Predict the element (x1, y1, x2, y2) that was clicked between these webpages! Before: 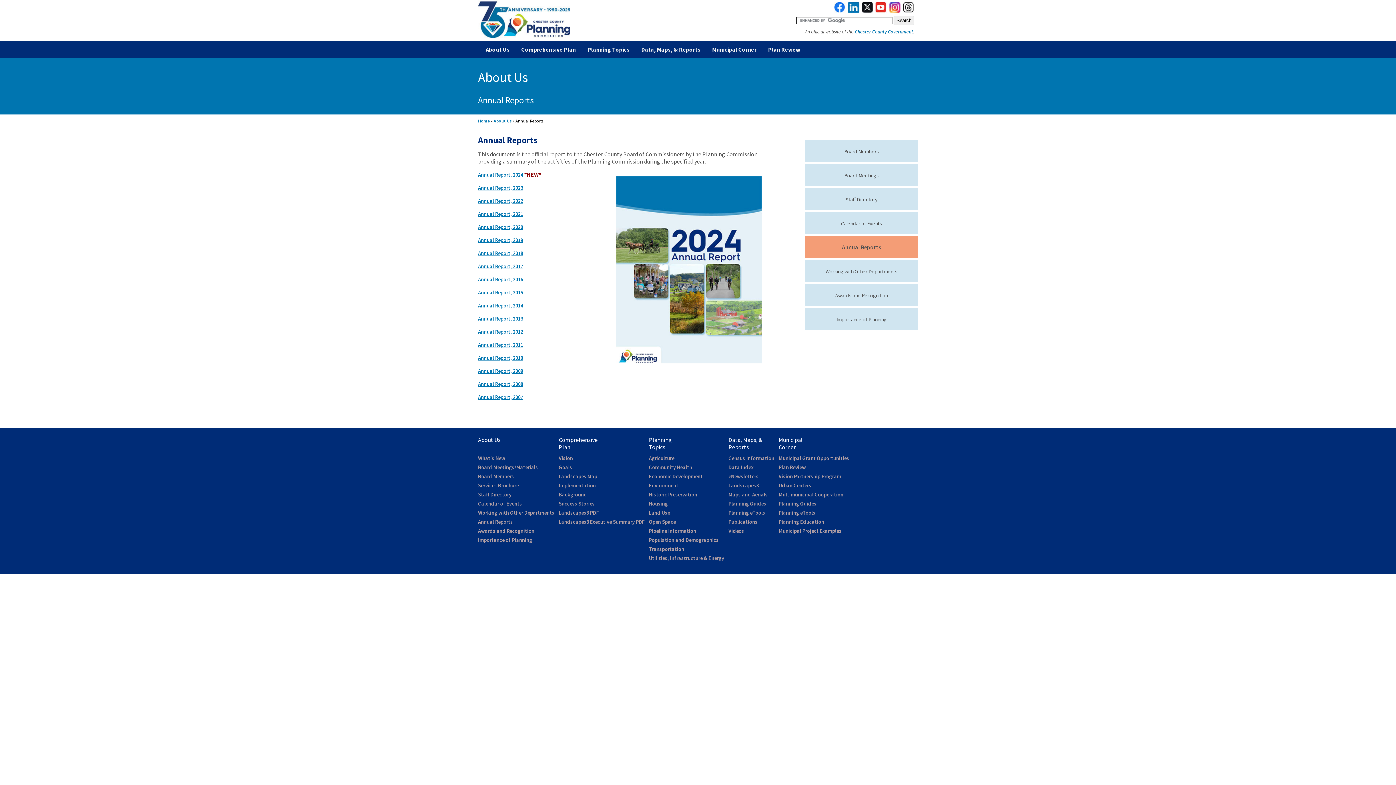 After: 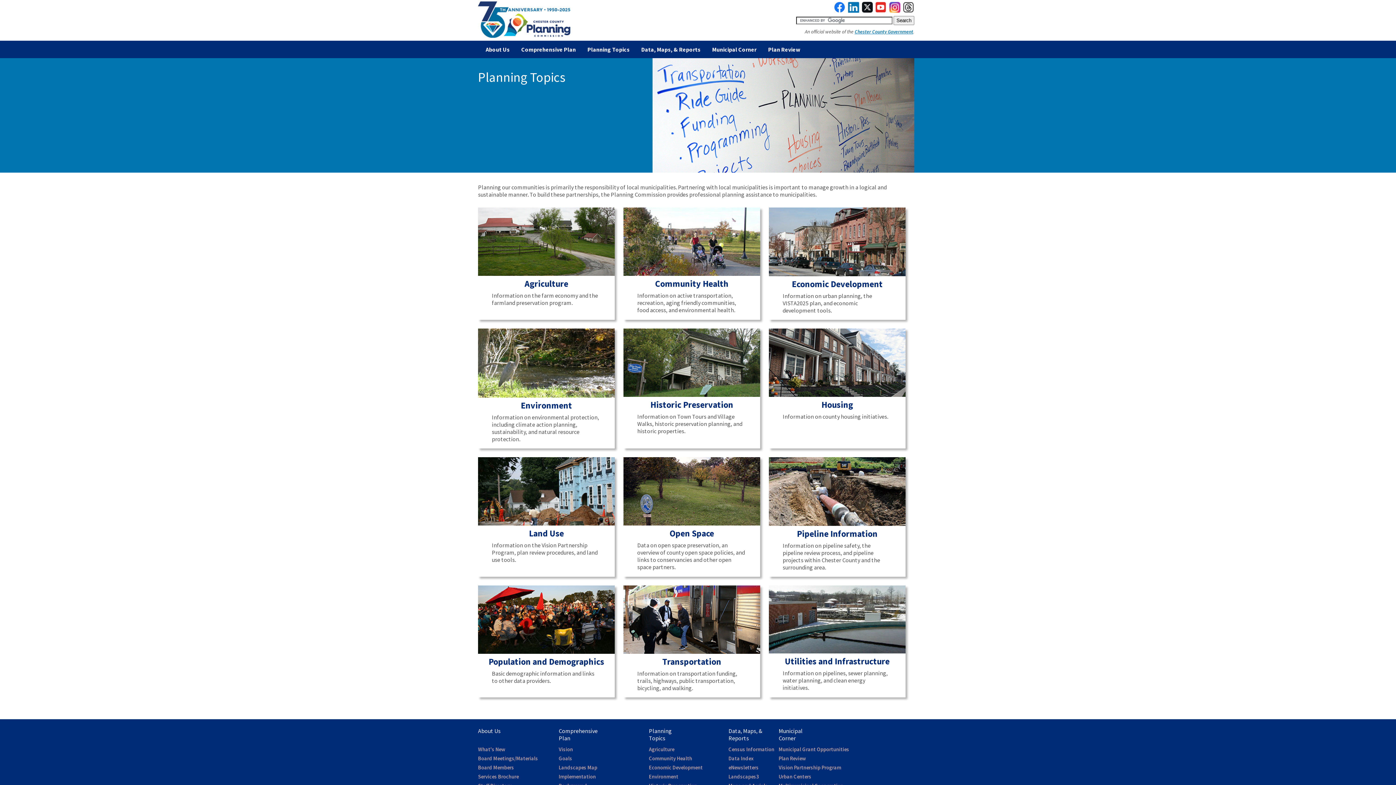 Action: label: Planning Topics bbox: (581, 40, 635, 58)